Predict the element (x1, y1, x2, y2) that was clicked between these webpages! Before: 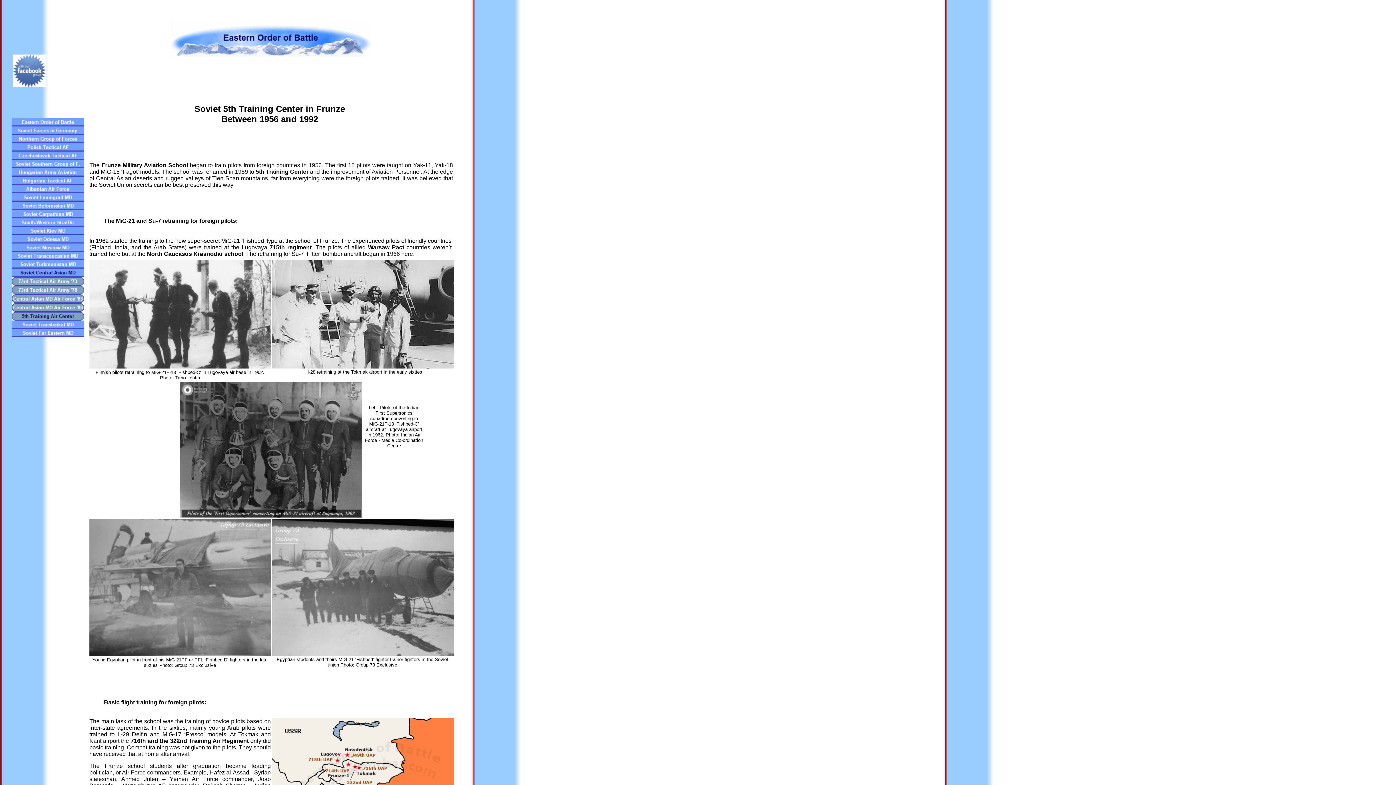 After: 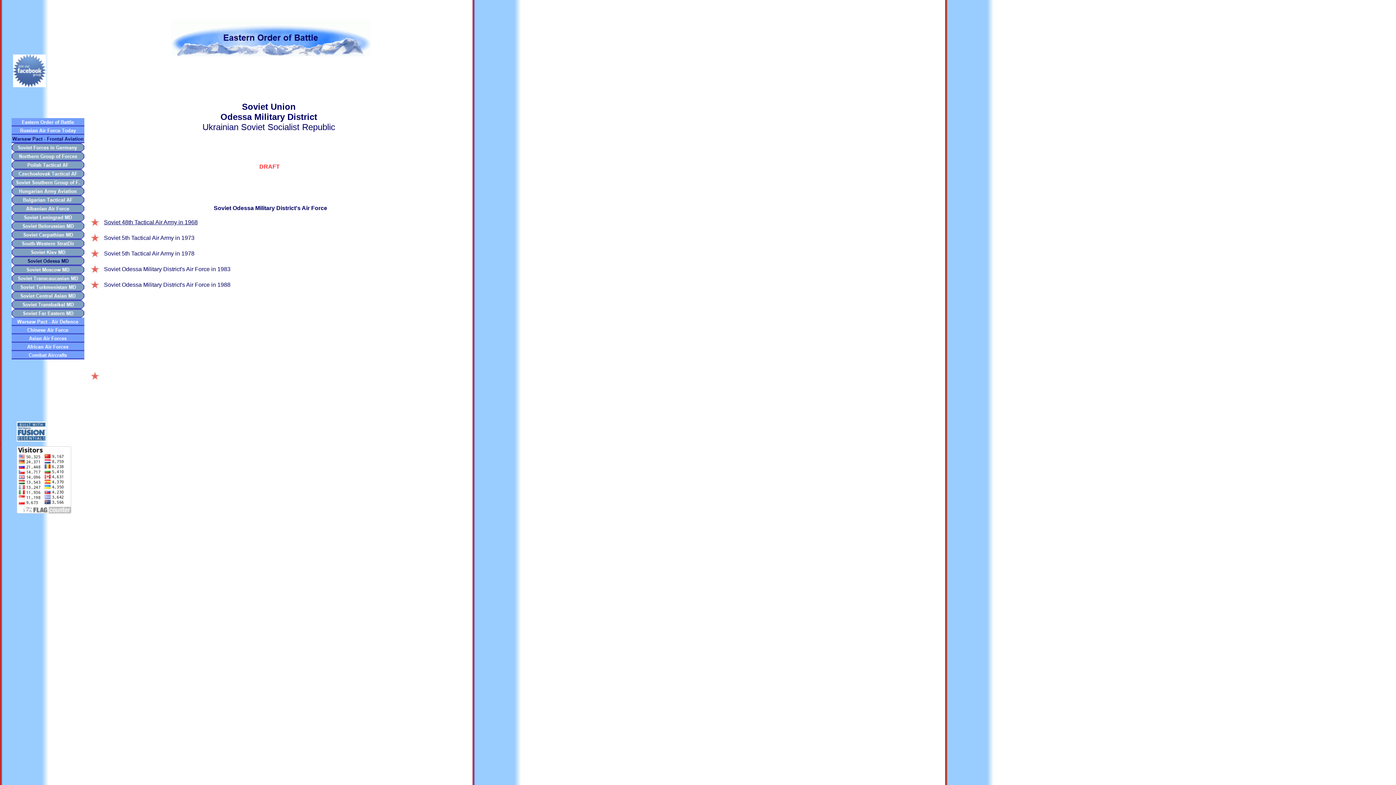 Action: bbox: (11, 238, 84, 244)